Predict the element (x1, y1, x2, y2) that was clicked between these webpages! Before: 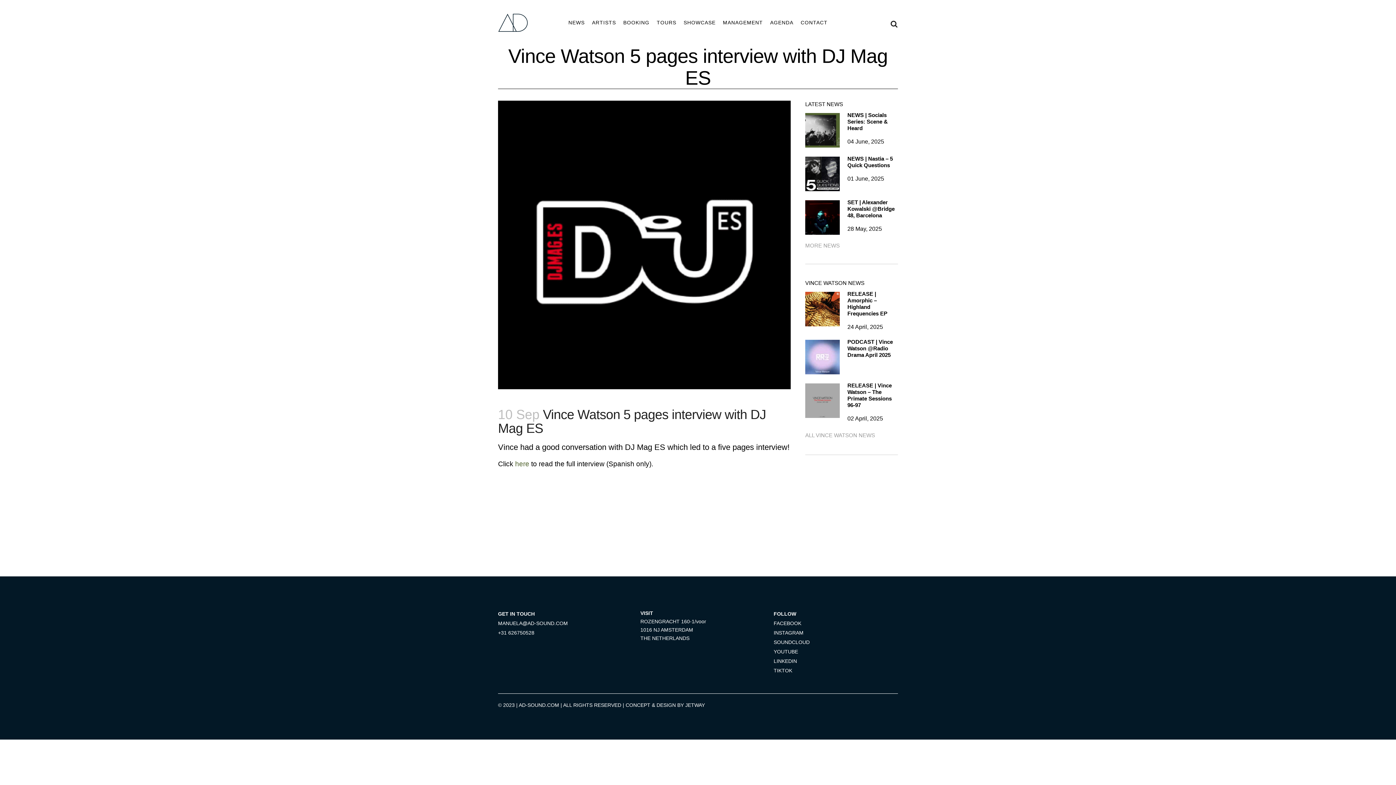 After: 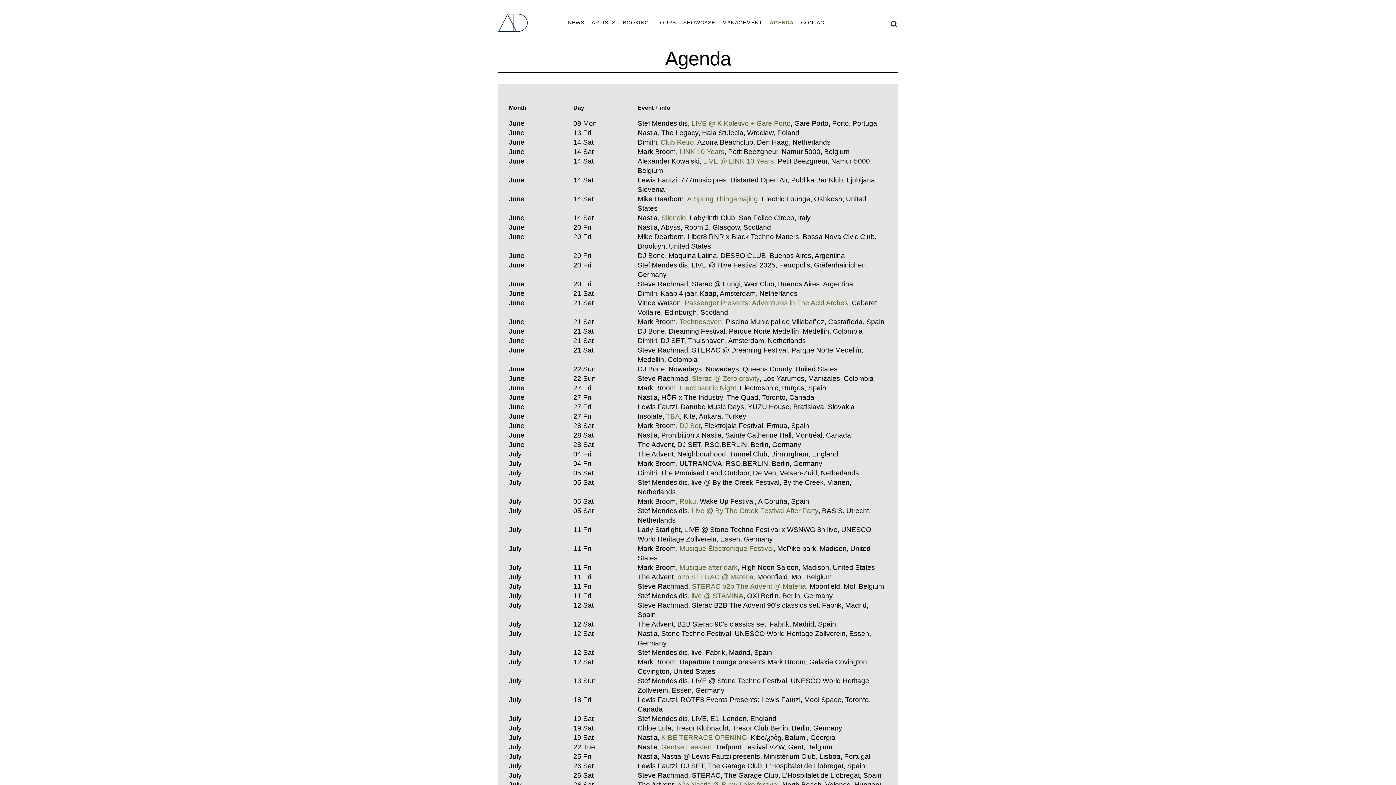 Action: bbox: (766, 0, 797, 45) label: AGENDA